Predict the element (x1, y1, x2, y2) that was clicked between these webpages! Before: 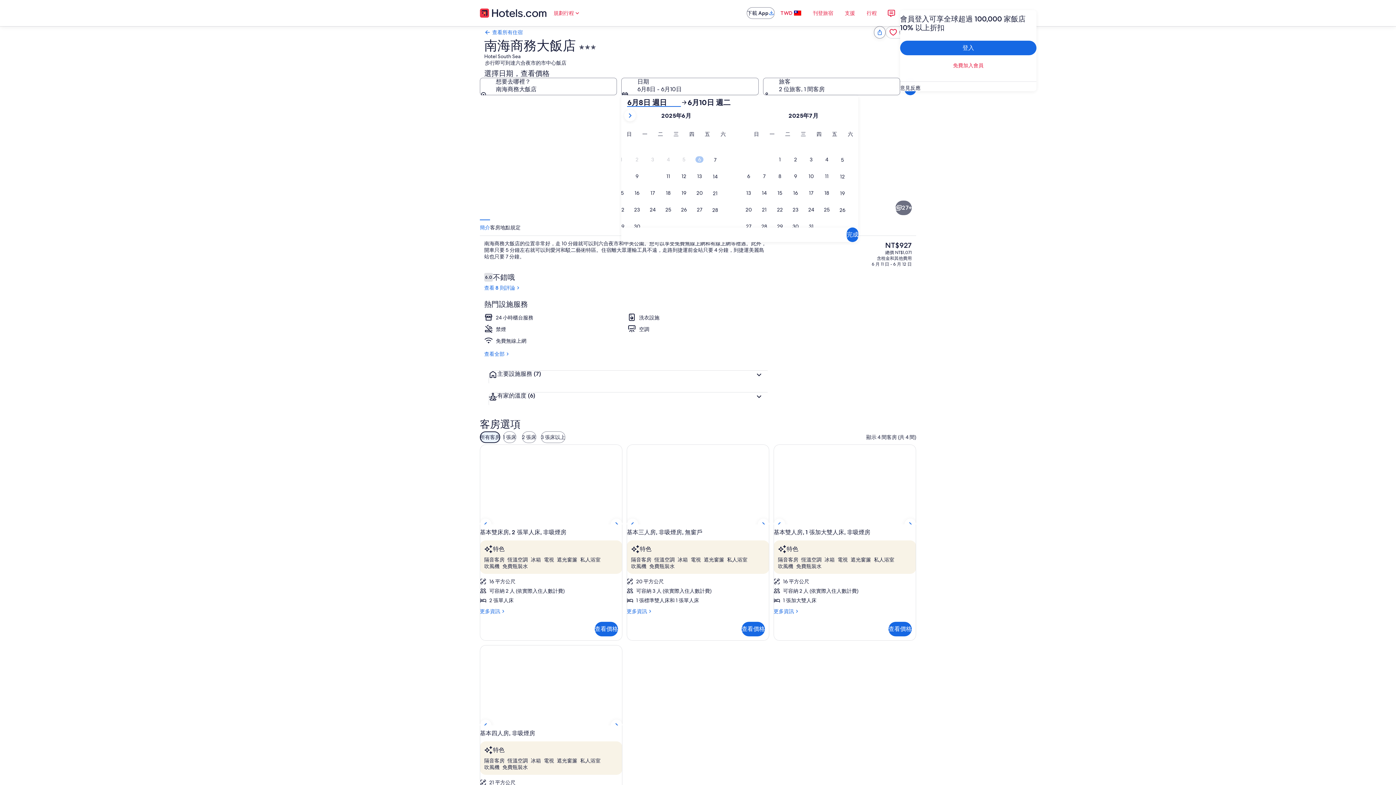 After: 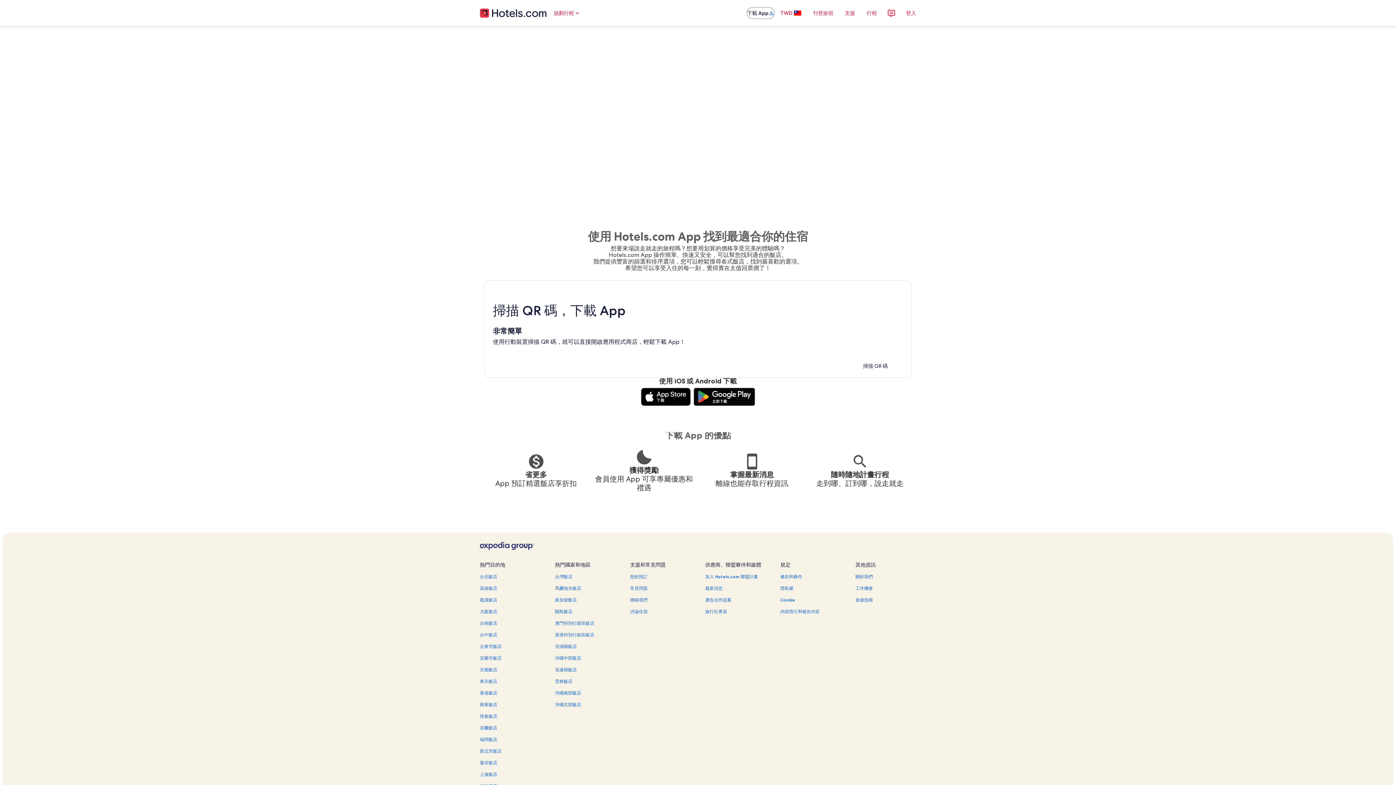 Action: bbox: (746, 7, 774, 18) label: 下載 App